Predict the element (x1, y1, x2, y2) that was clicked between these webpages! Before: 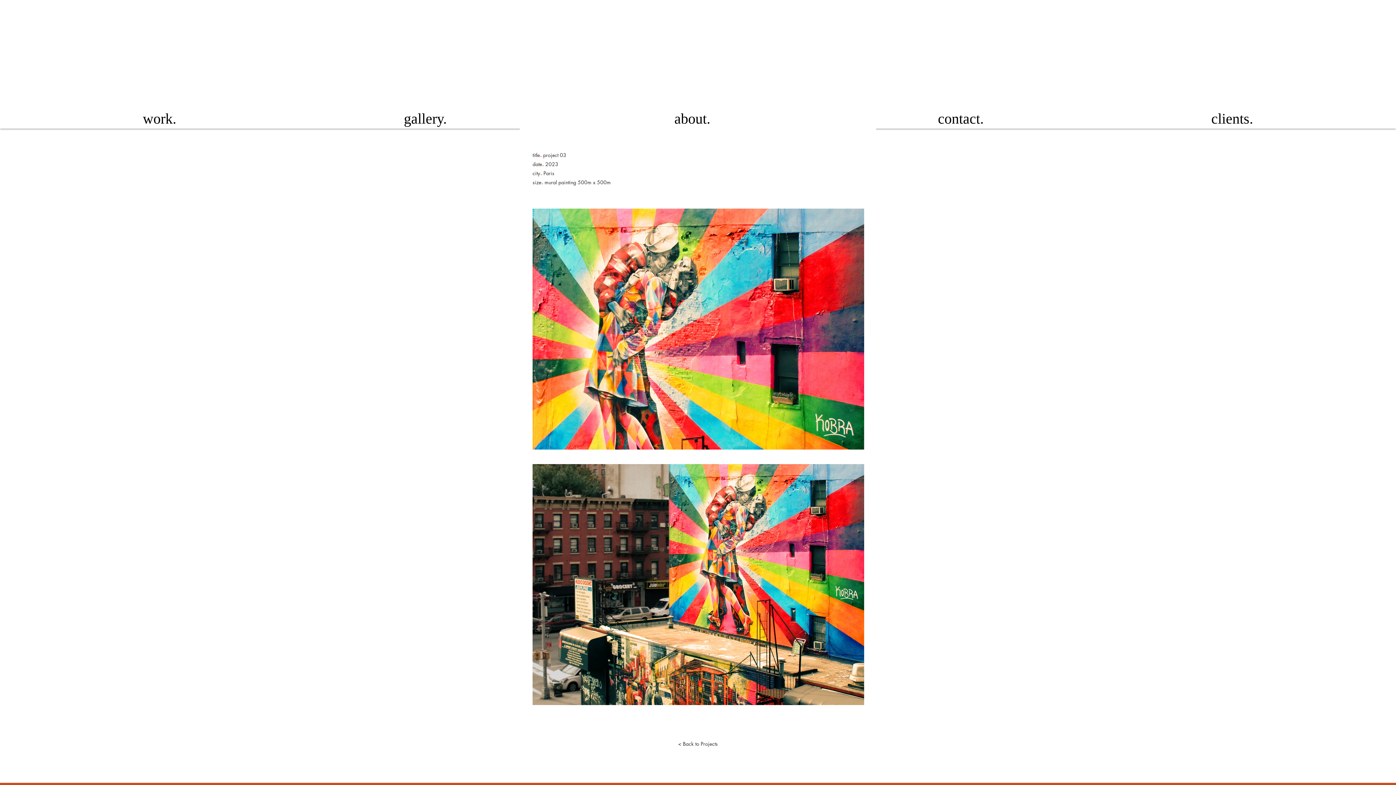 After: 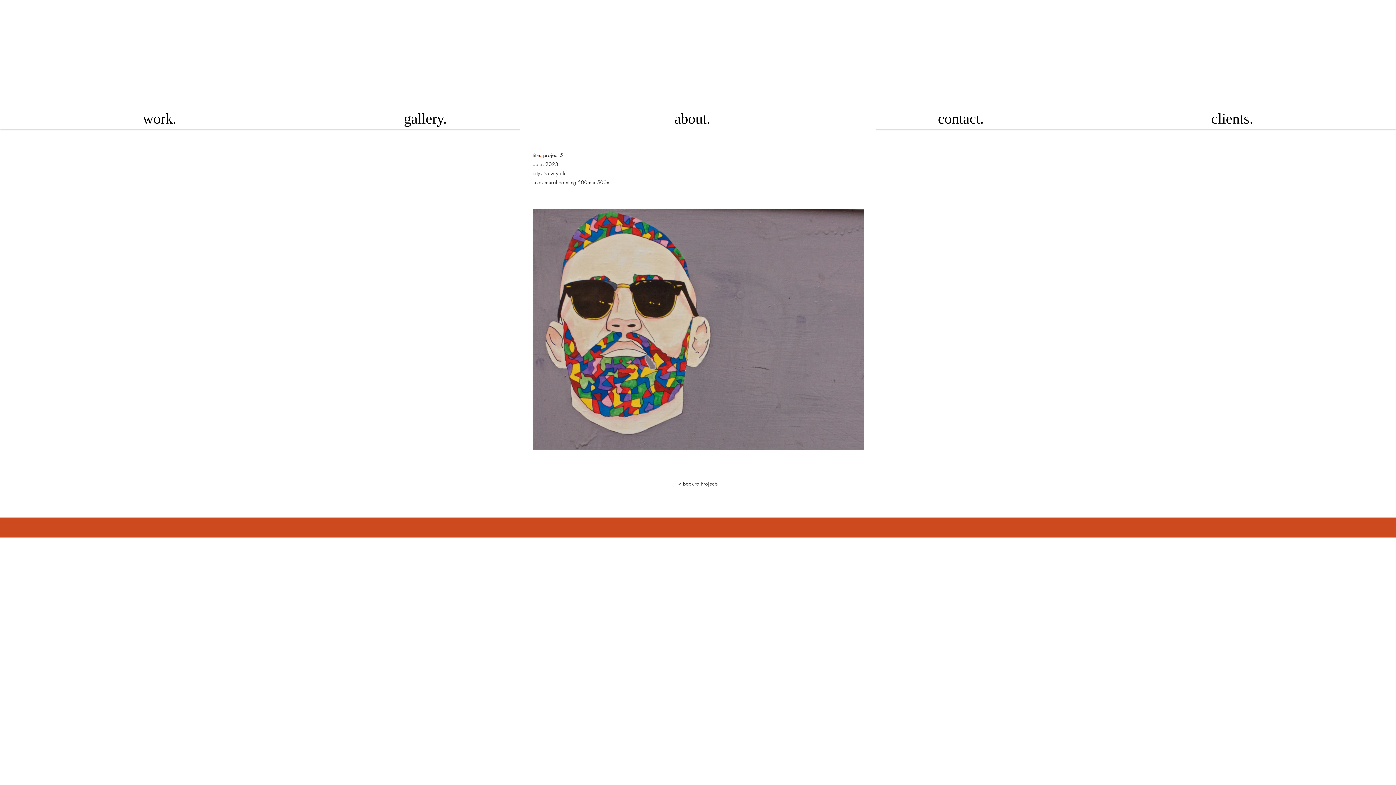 Action: bbox: (7, 376, 38, 400)